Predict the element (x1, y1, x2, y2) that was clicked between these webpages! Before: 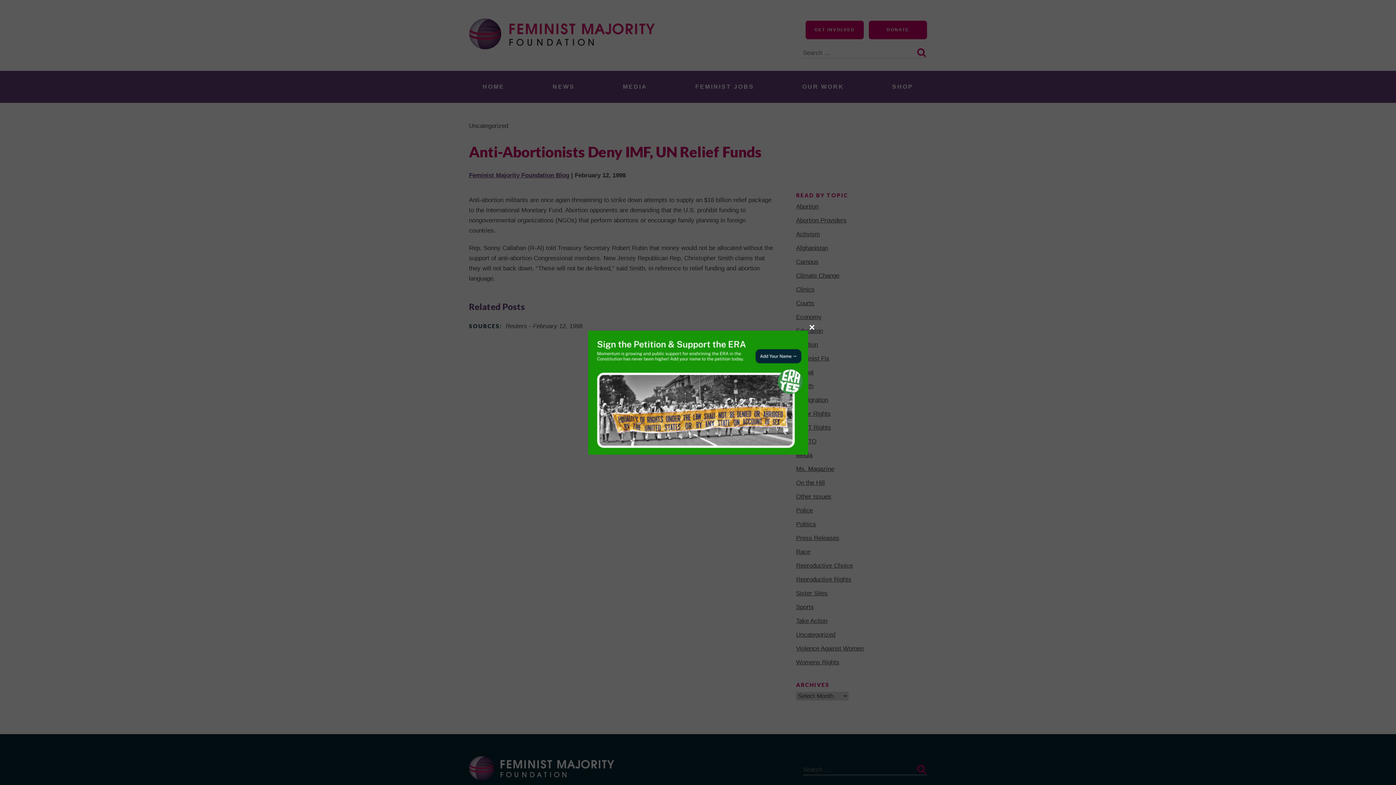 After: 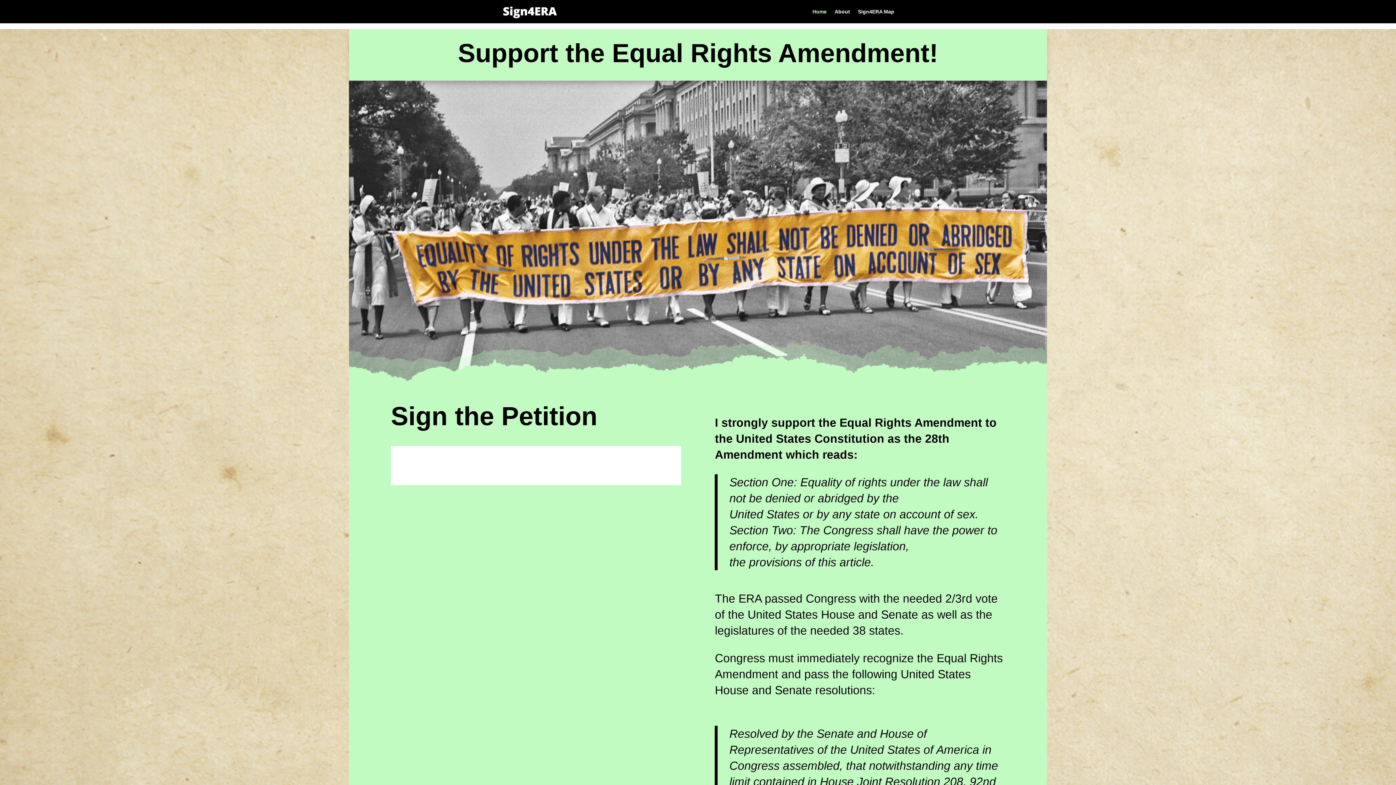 Action: bbox: (588, 330, 808, 454)